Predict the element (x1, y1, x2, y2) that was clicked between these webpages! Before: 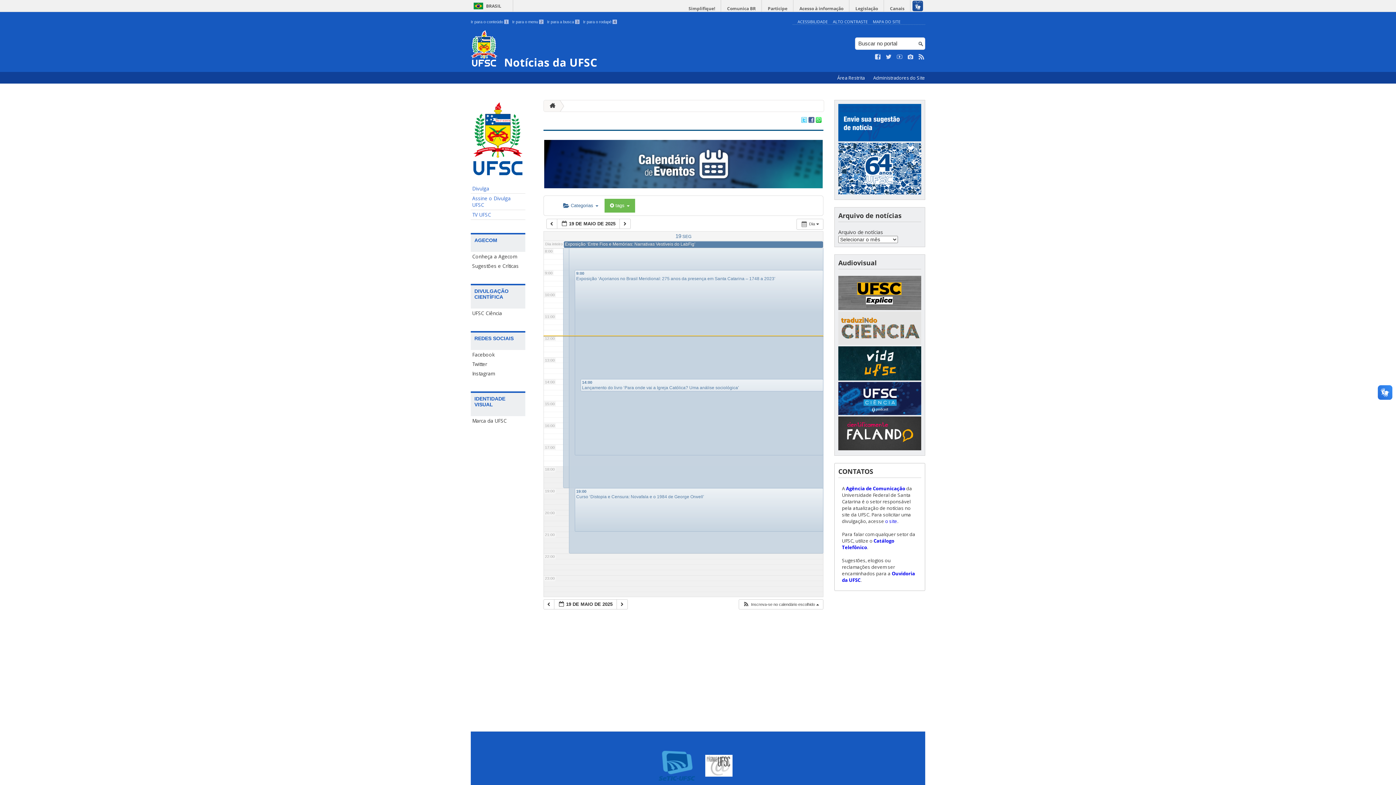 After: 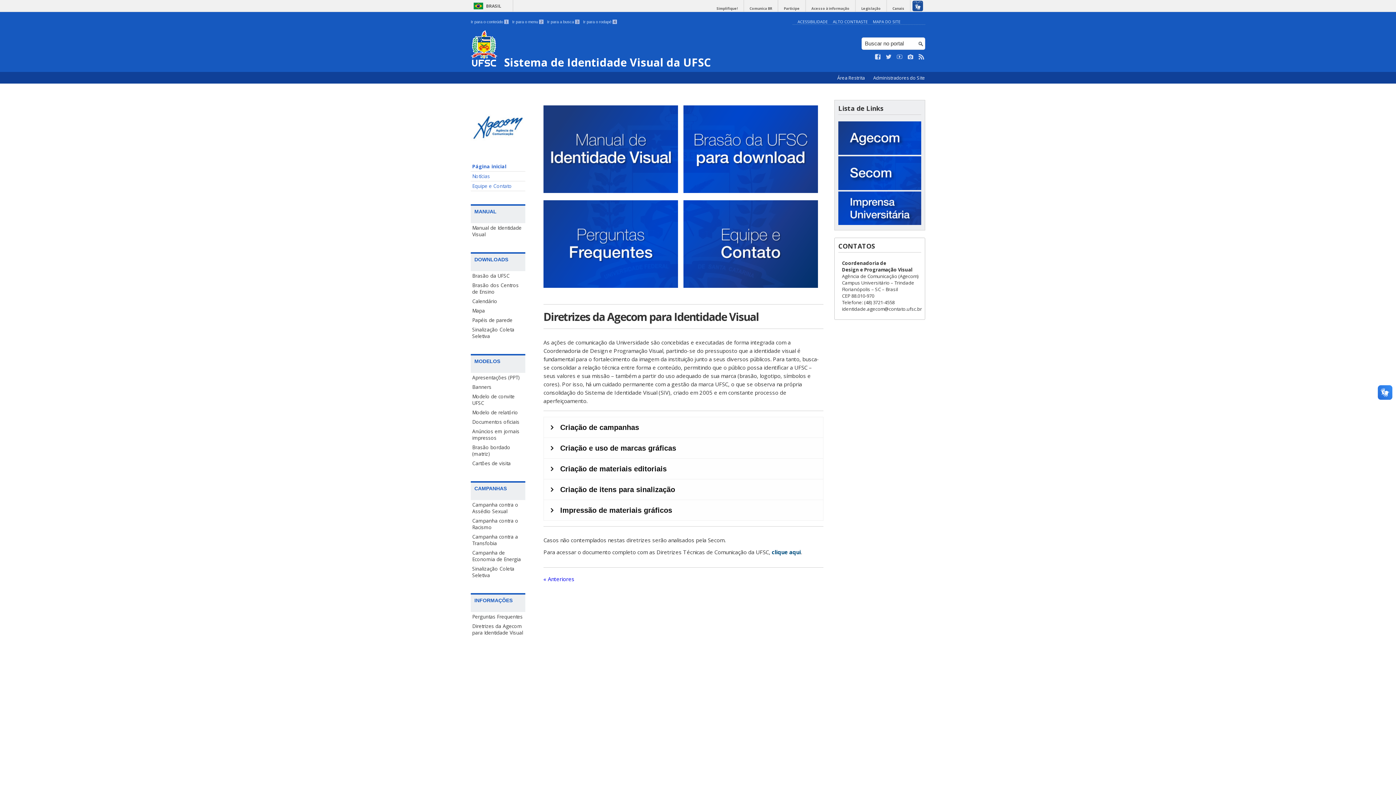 Action: bbox: (470, 416, 525, 425) label: Marca da UFSC